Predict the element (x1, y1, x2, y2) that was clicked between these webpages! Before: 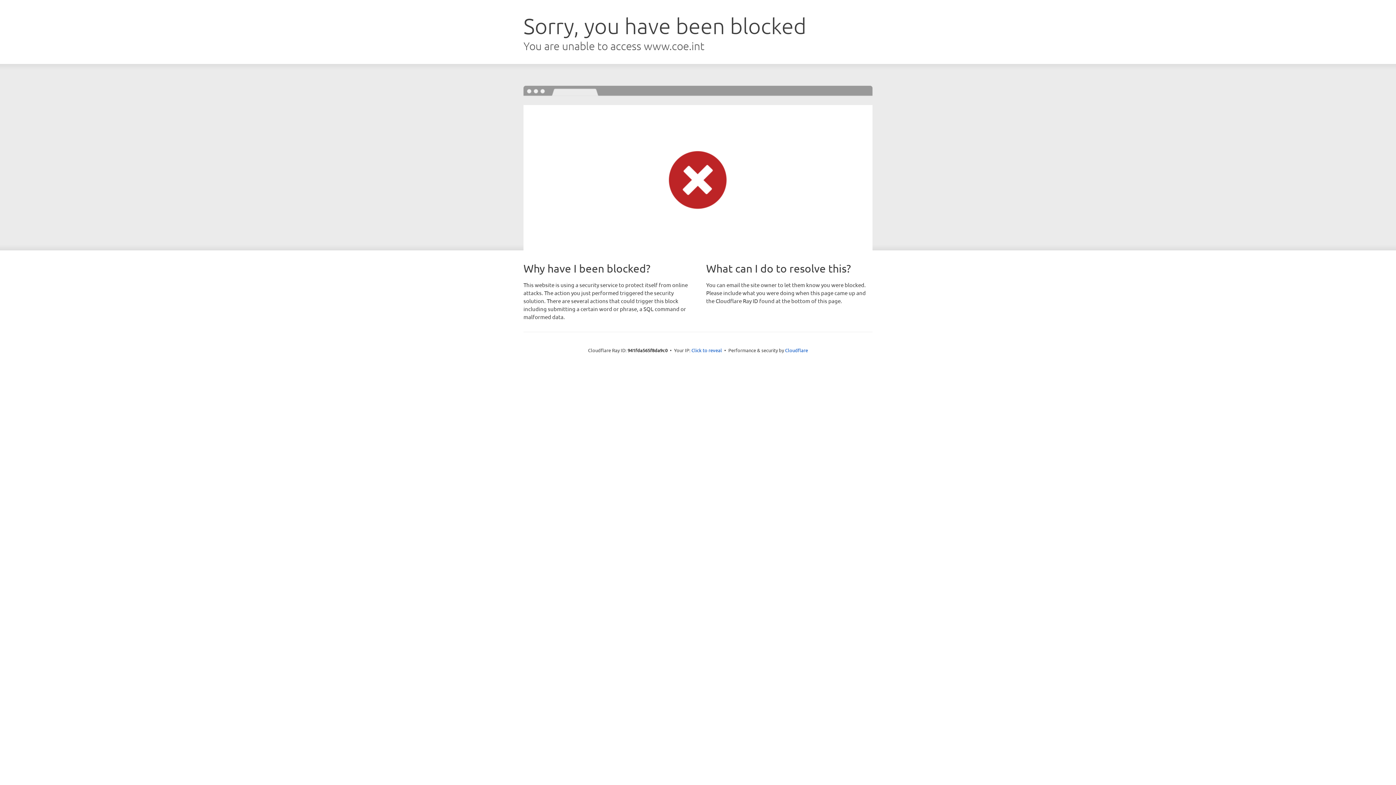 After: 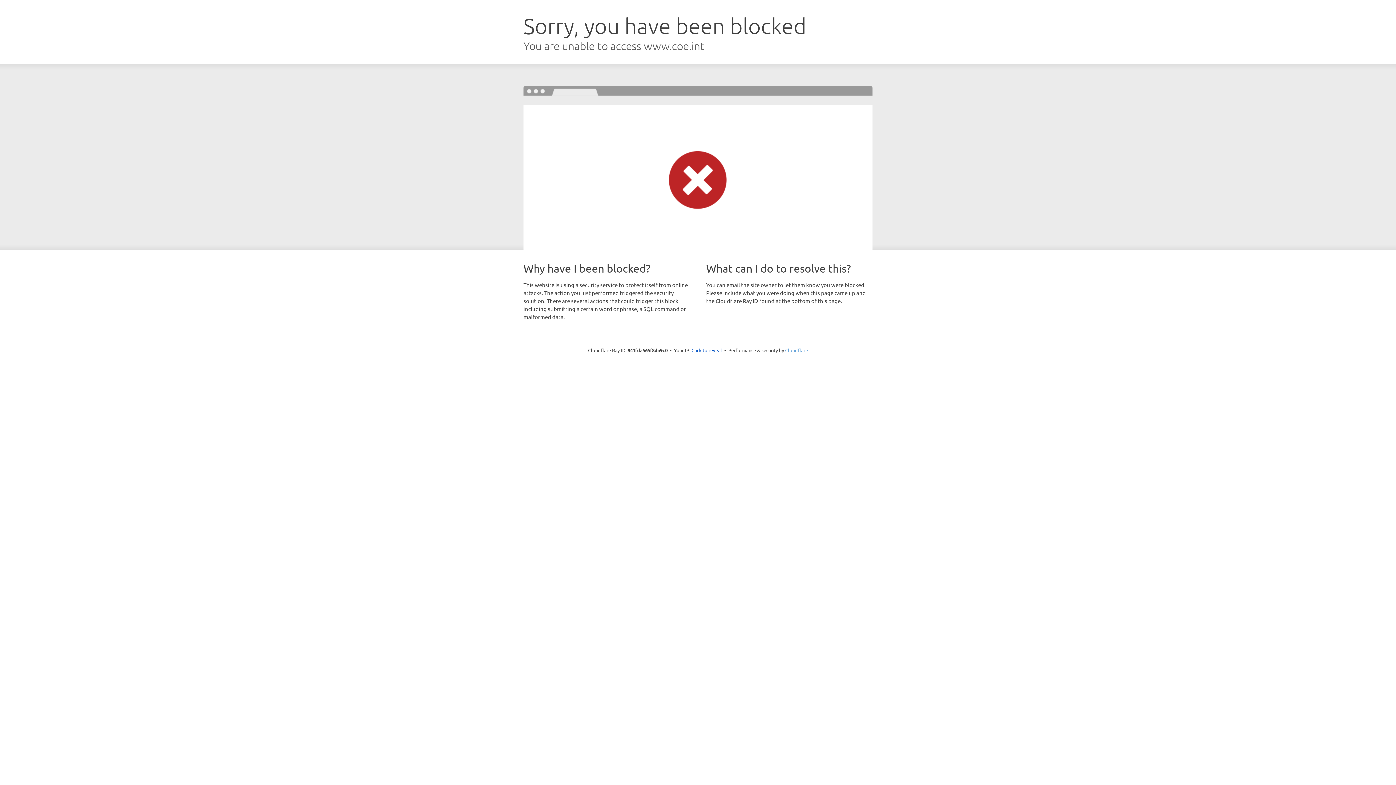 Action: bbox: (785, 347, 808, 353) label: Cloudflare